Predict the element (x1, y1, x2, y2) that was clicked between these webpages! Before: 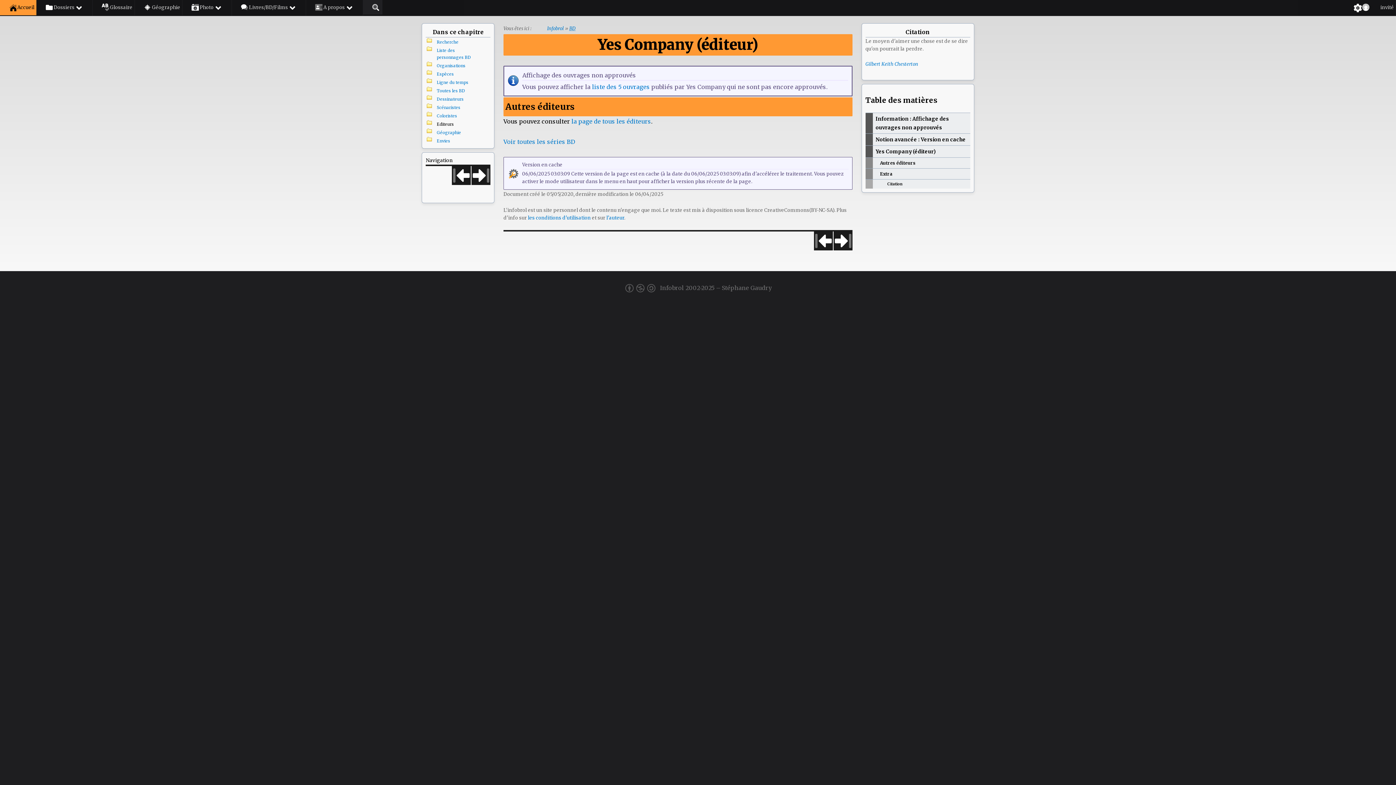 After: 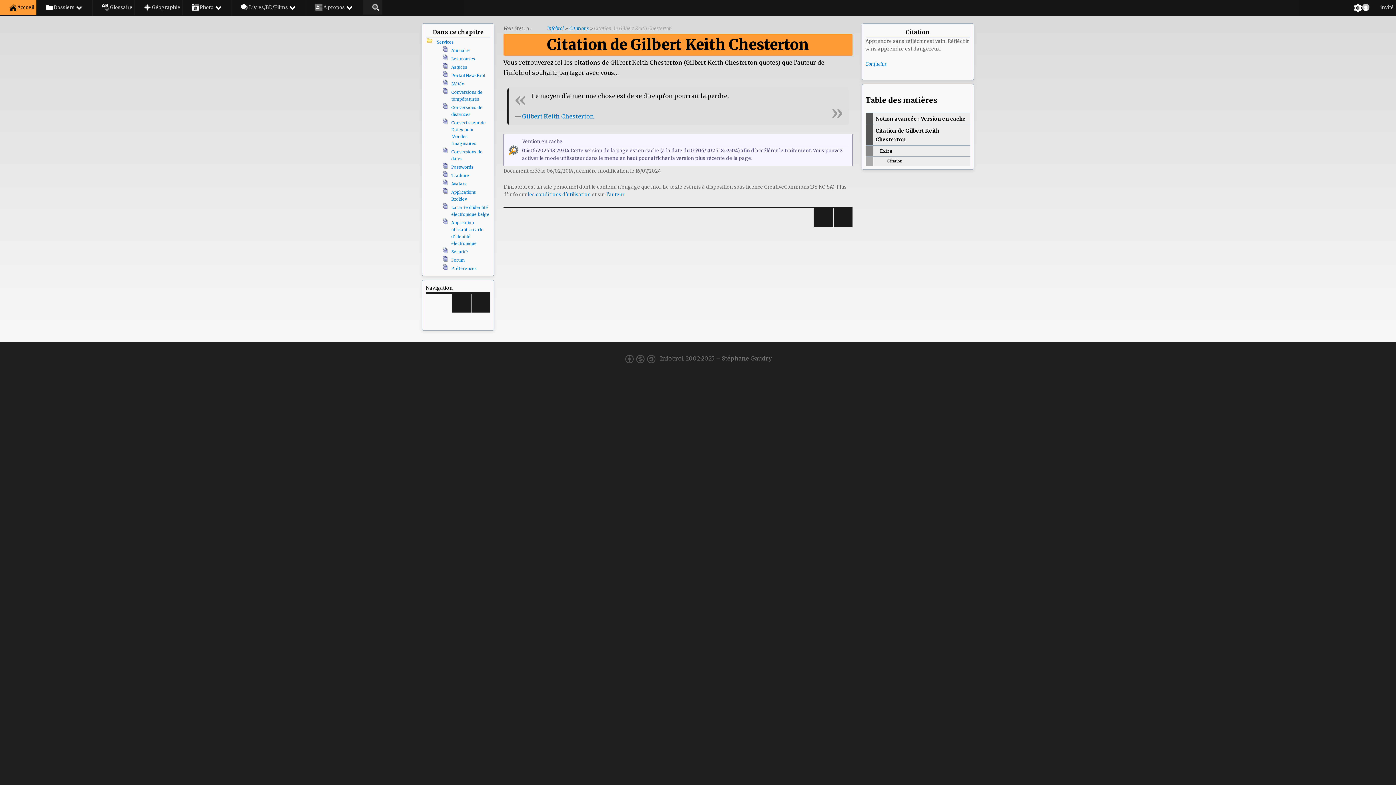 Action: bbox: (865, 61, 918, 67) label: Gilbert Keith Chesterton